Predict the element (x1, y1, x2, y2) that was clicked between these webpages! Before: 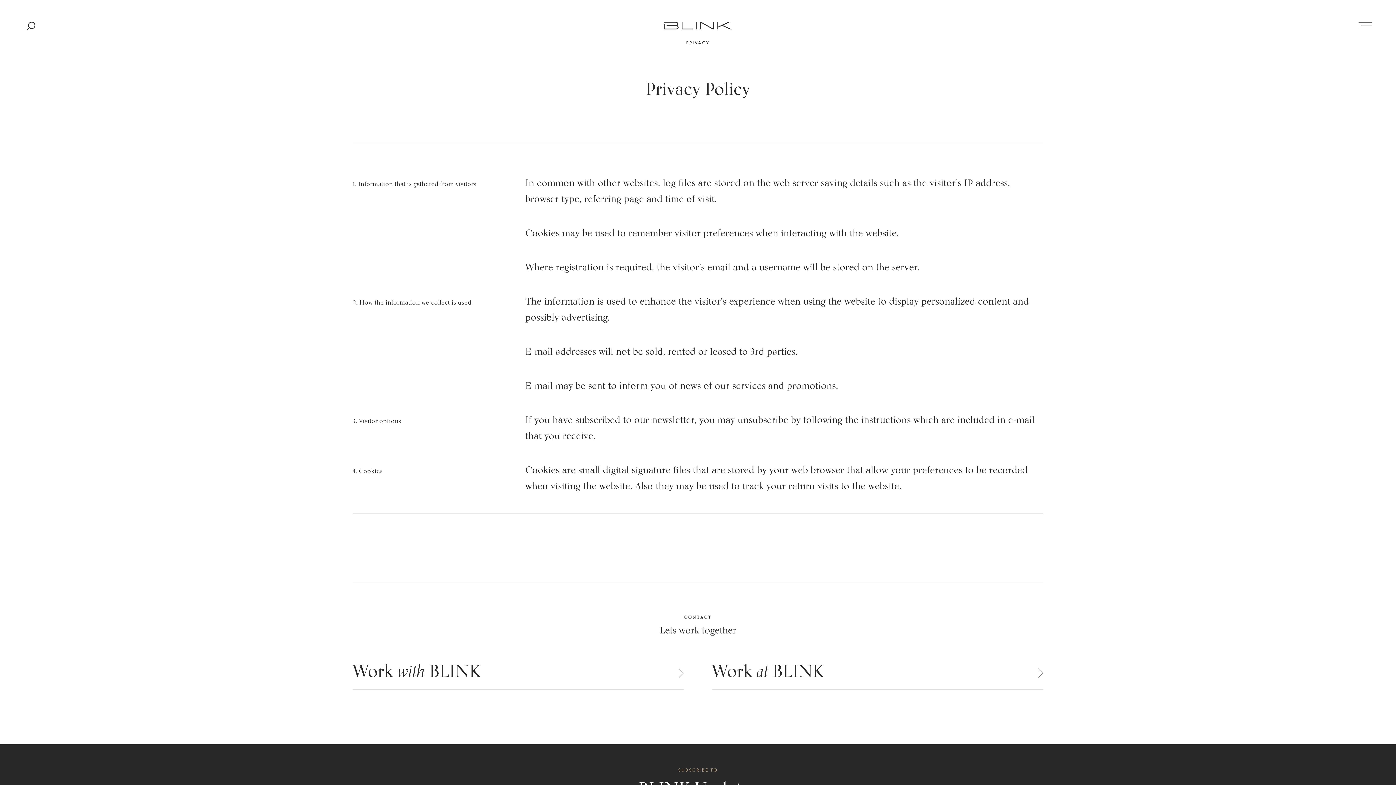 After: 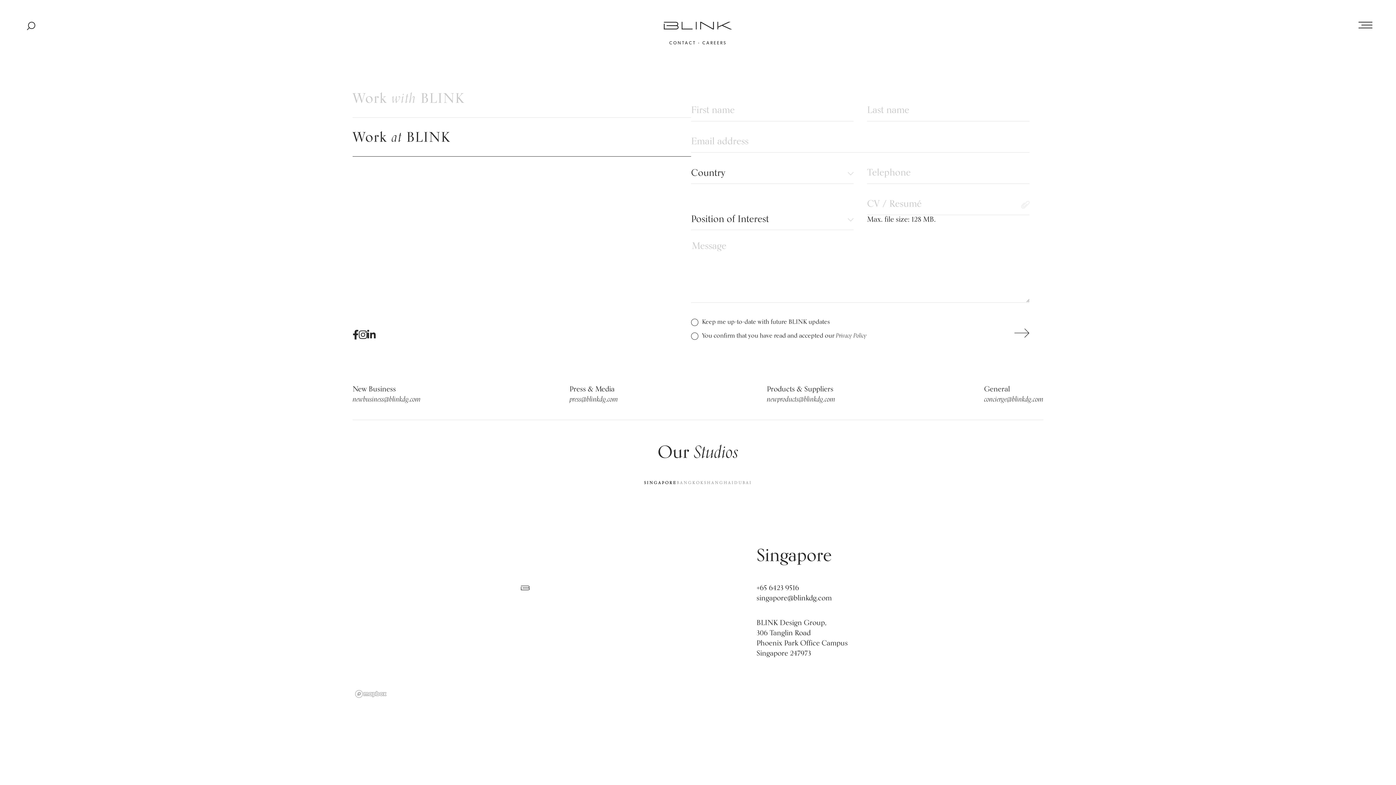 Action: bbox: (712, 657, 1043, 690) label: Work at BLINK